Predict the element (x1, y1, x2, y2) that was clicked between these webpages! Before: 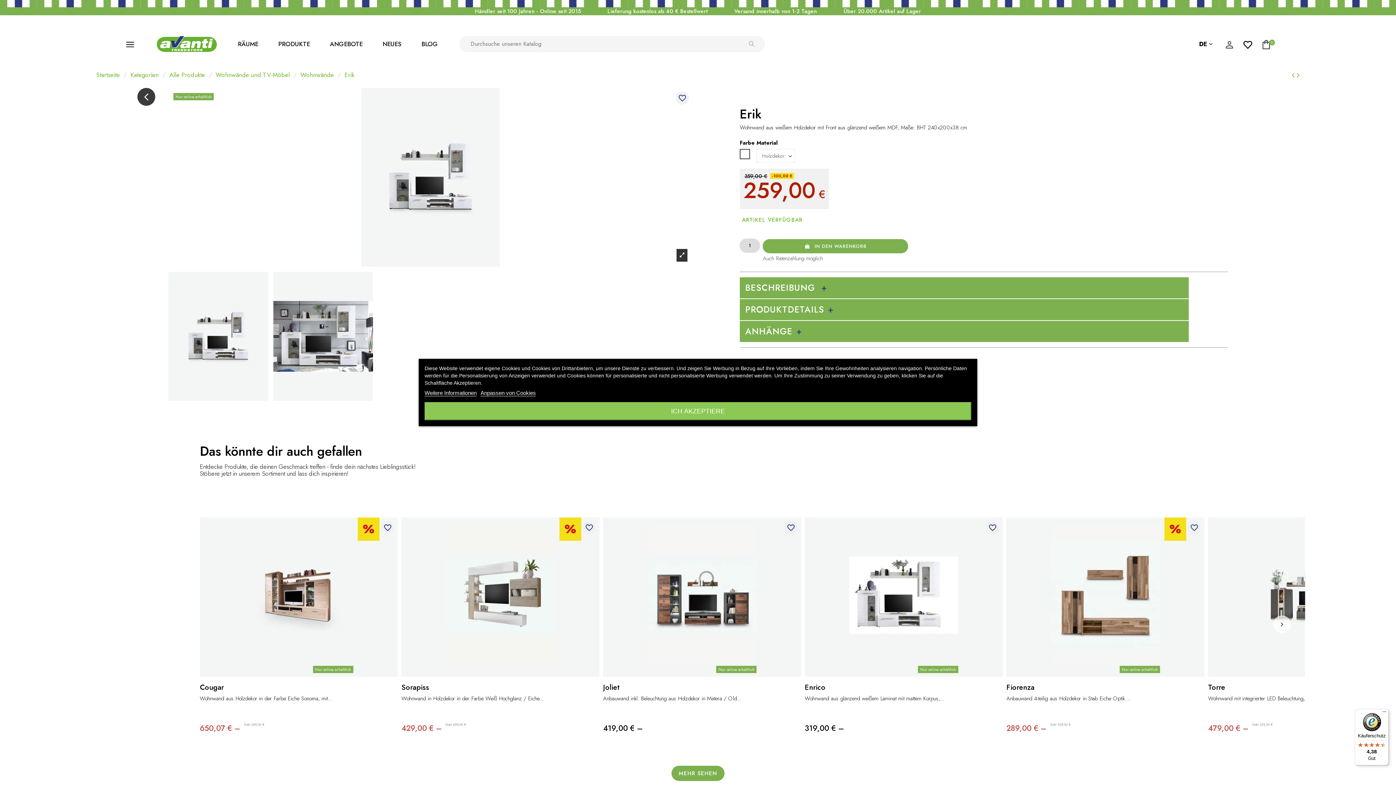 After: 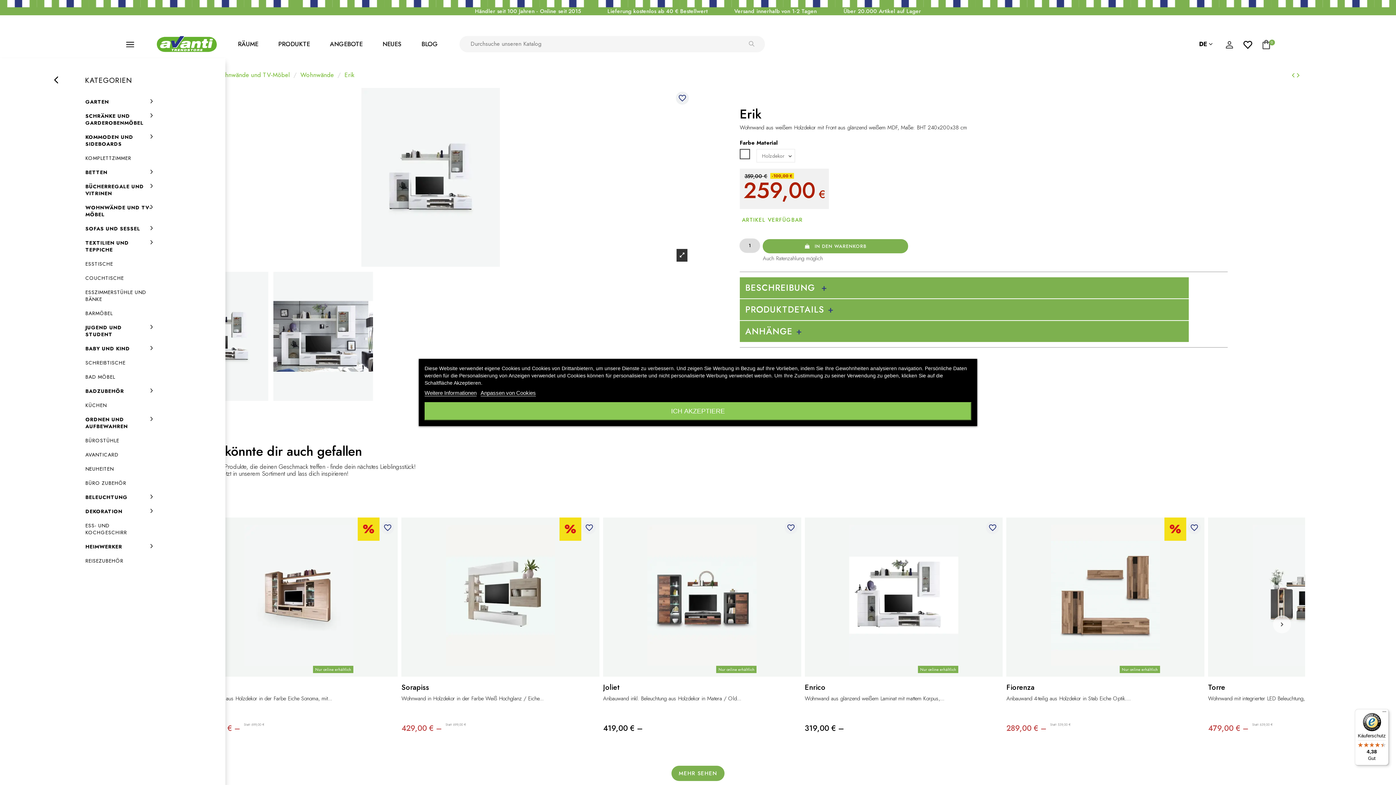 Action: bbox: (126, 40, 134, 48)